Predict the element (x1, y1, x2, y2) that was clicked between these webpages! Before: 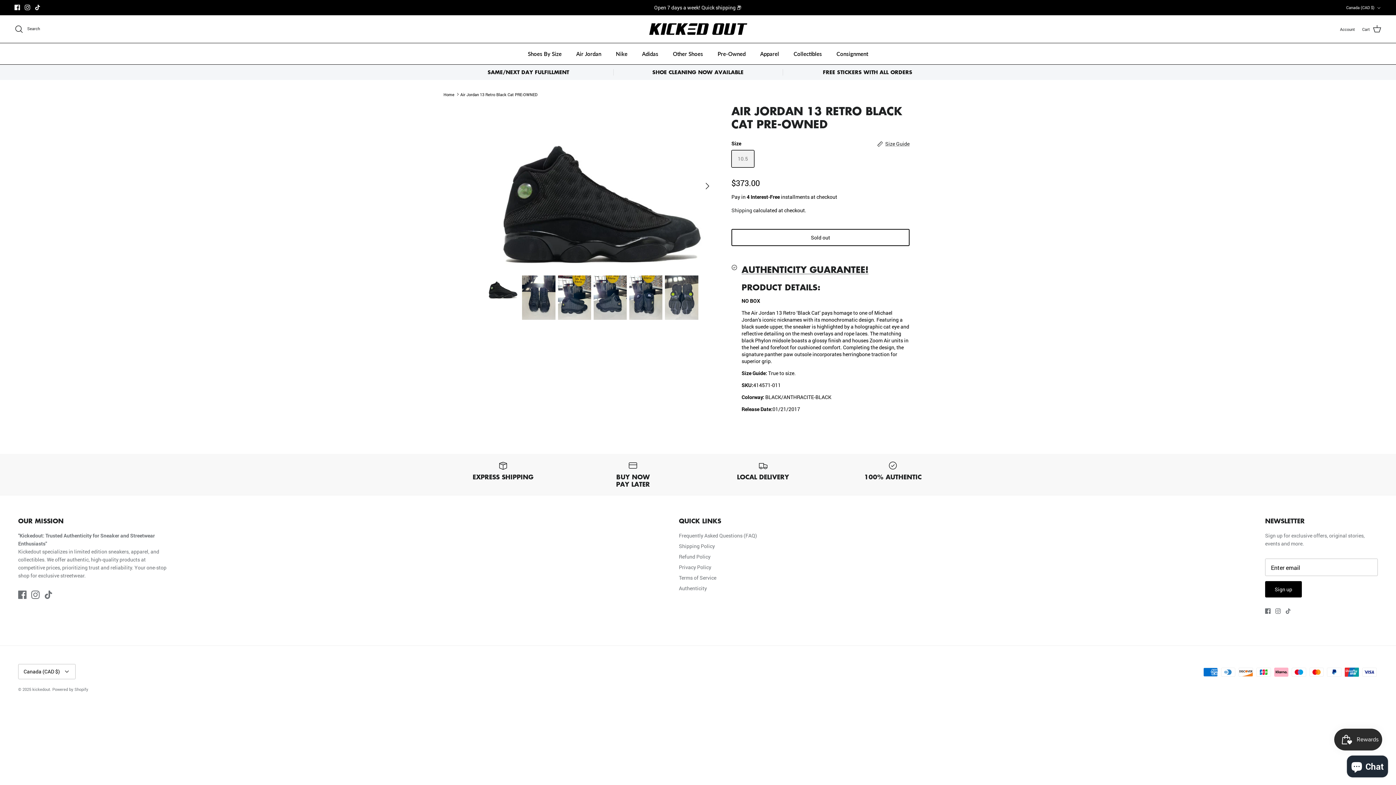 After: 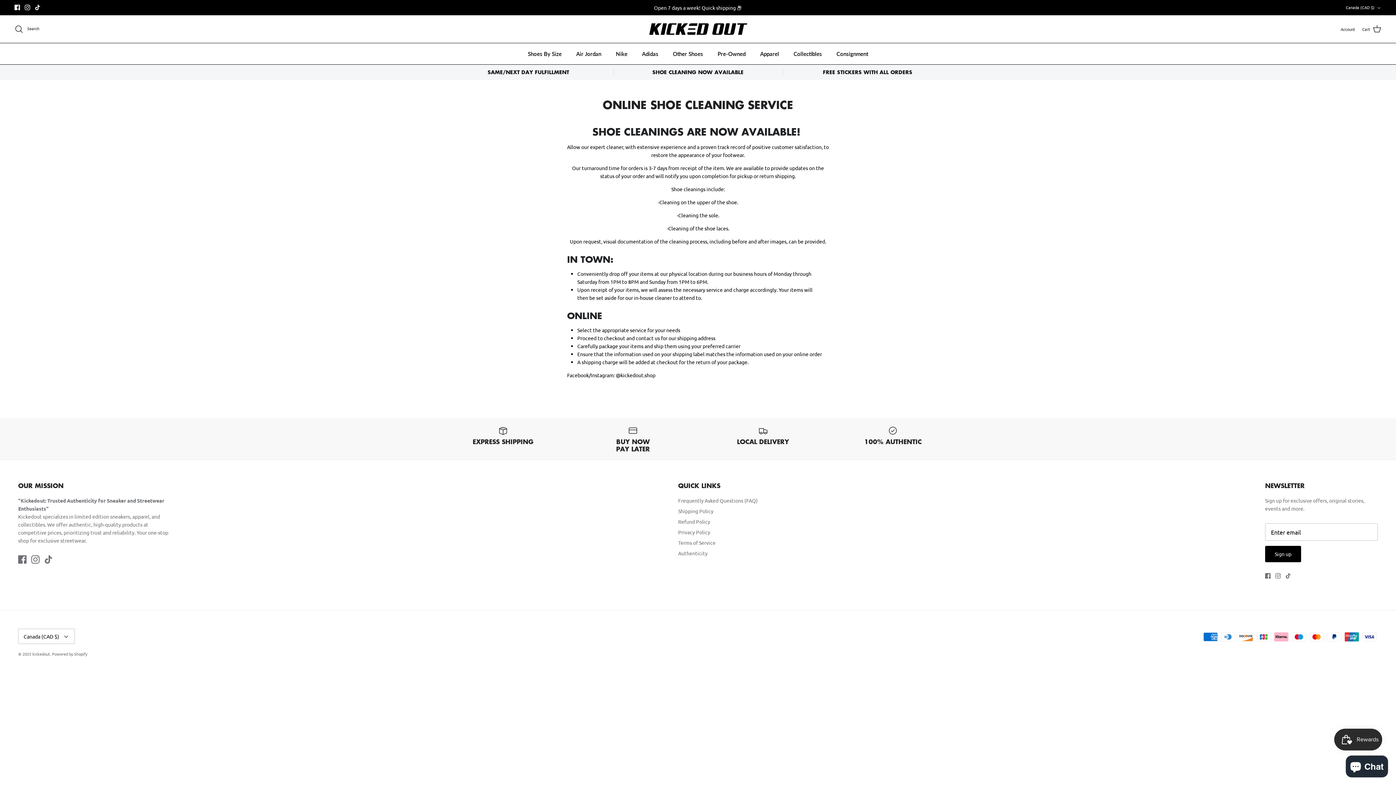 Action: bbox: (613, 69, 782, 75) label: SHOE CLEANING NOW AVAILABLE